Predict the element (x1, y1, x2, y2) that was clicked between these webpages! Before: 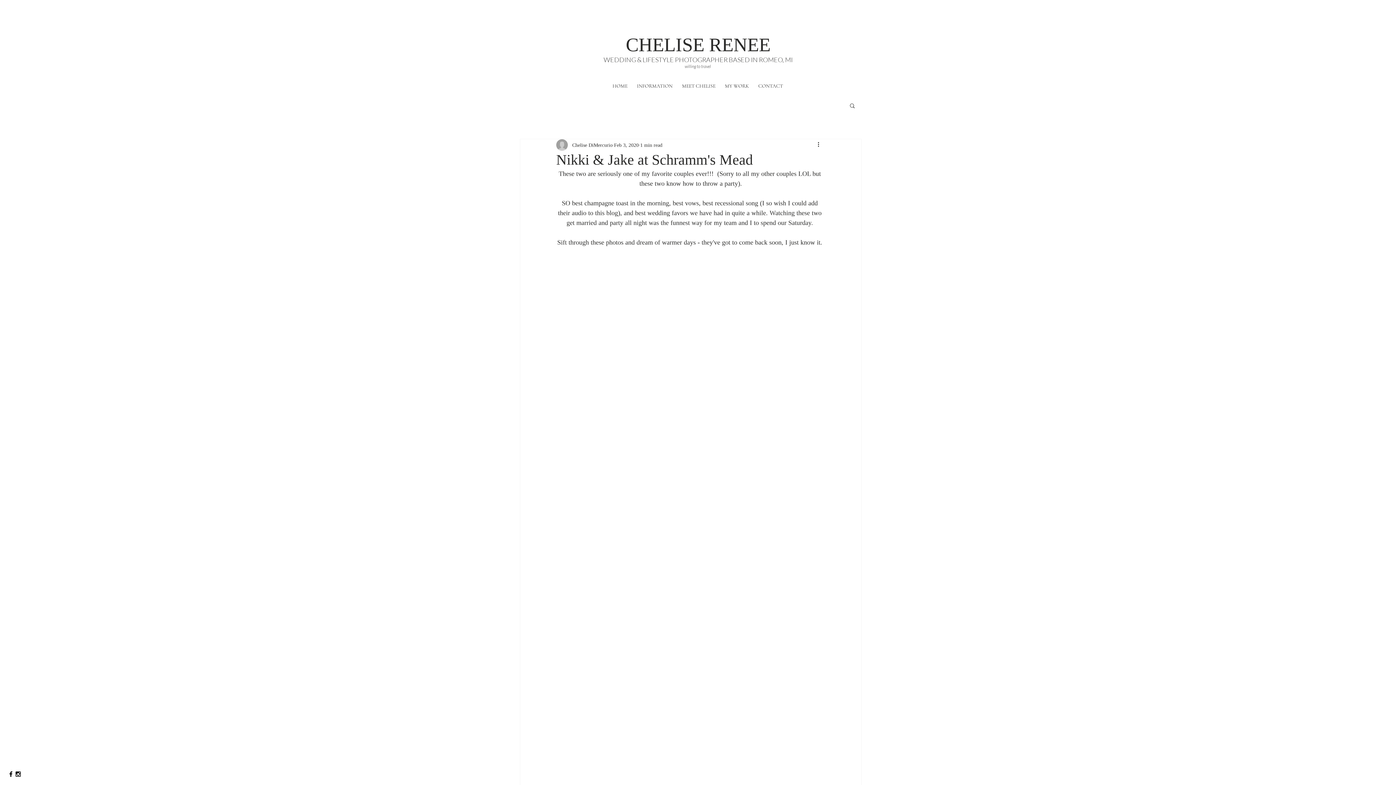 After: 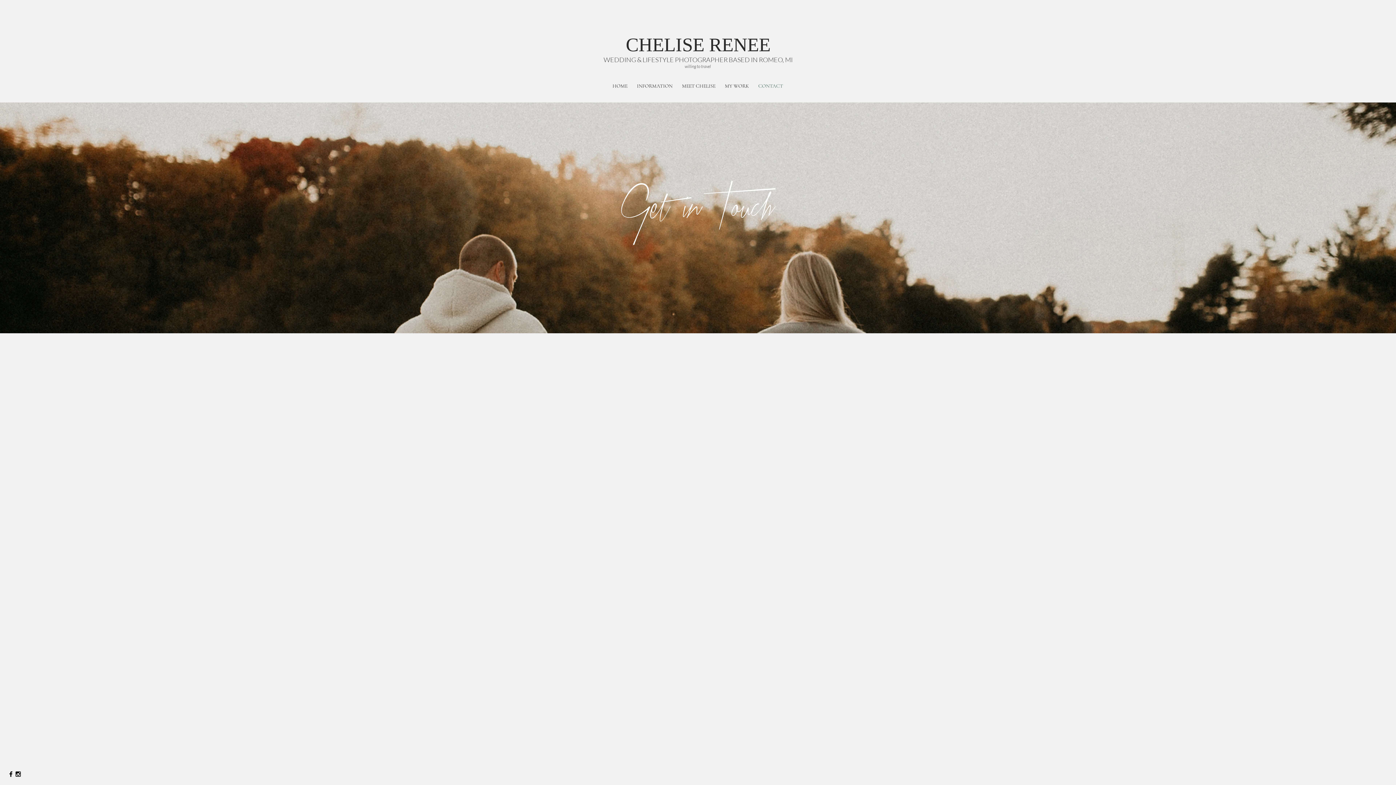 Action: label: CONTACT bbox: (753, 80, 788, 91)